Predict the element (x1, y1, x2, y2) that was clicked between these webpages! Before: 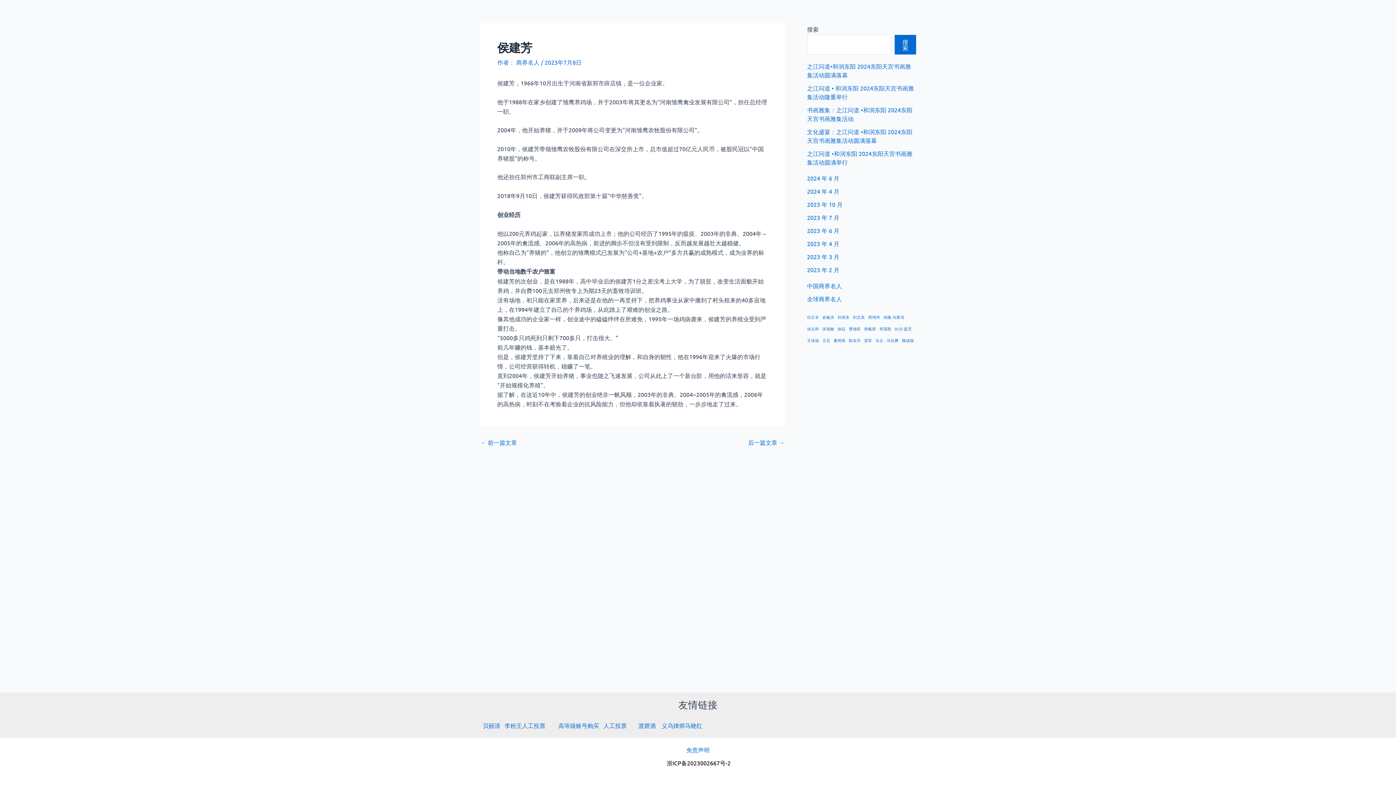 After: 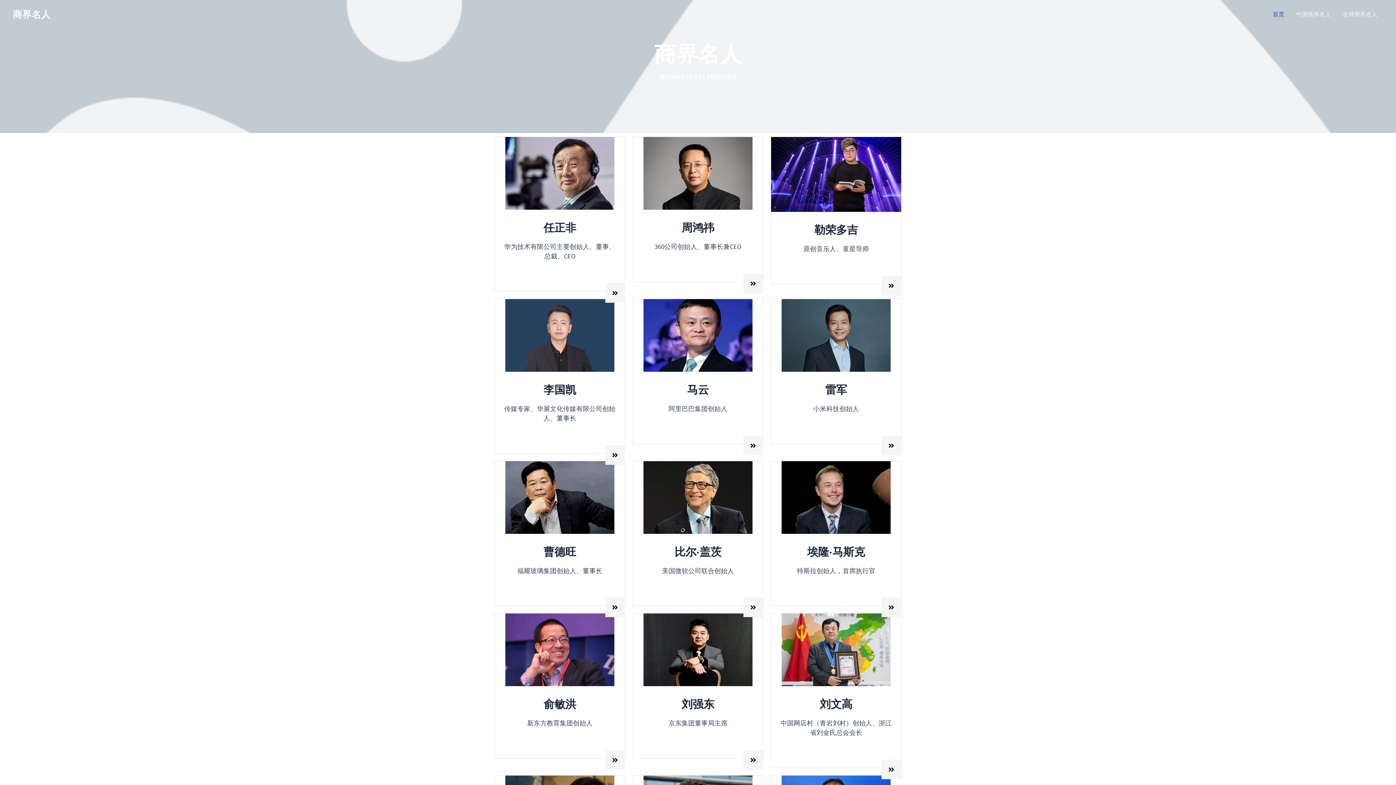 Action: label: 首页 bbox: (1267, 0, 1290, 29)